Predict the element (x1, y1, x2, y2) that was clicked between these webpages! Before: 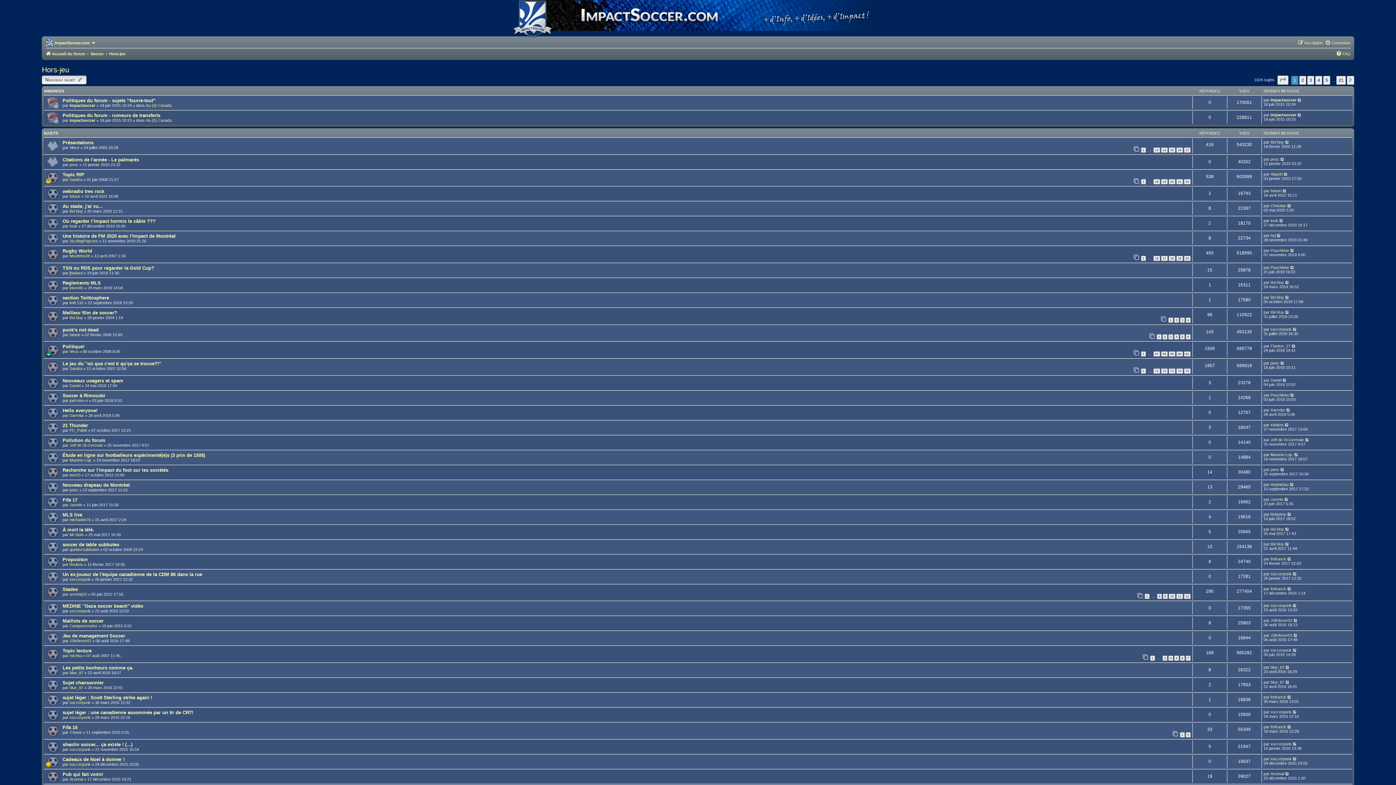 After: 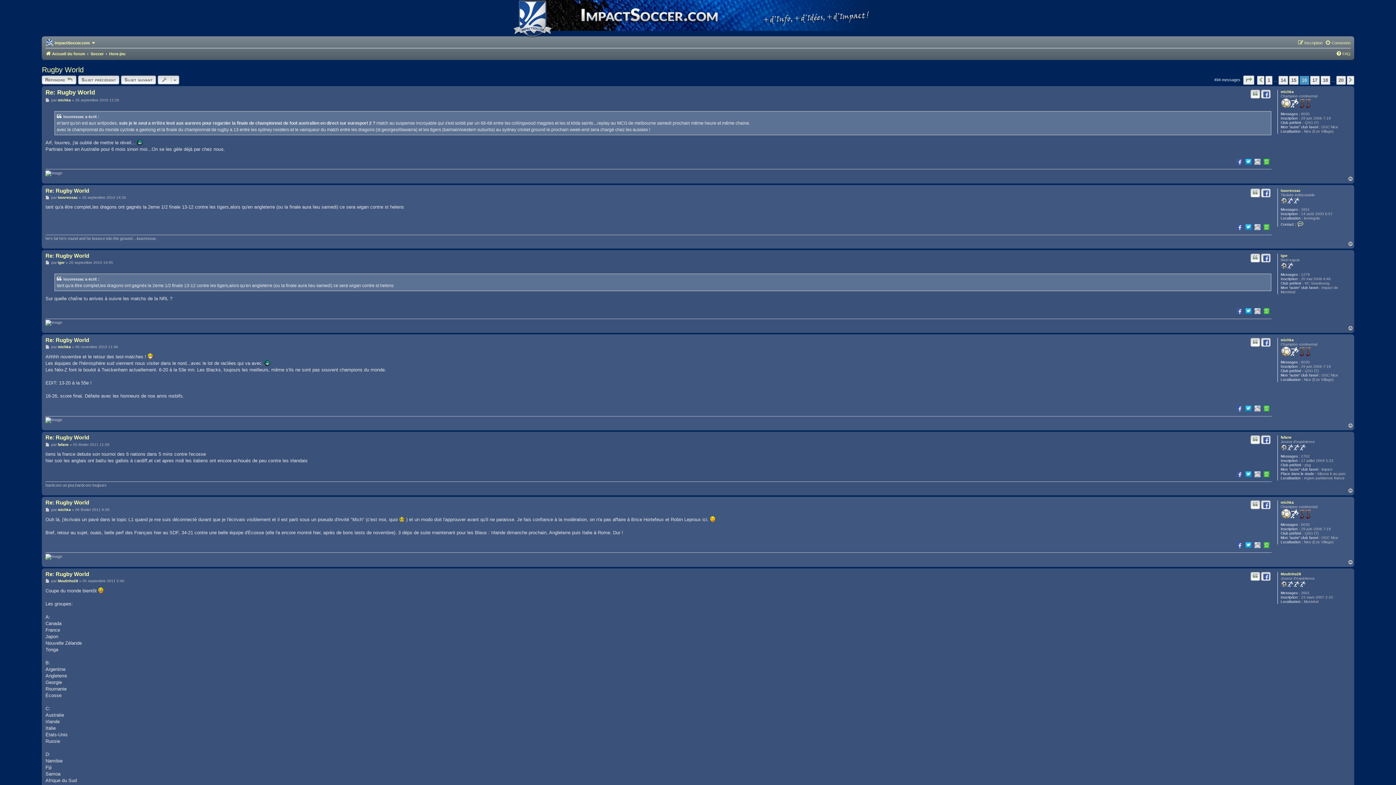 Action: label: 16 bbox: (1153, 256, 1160, 261)